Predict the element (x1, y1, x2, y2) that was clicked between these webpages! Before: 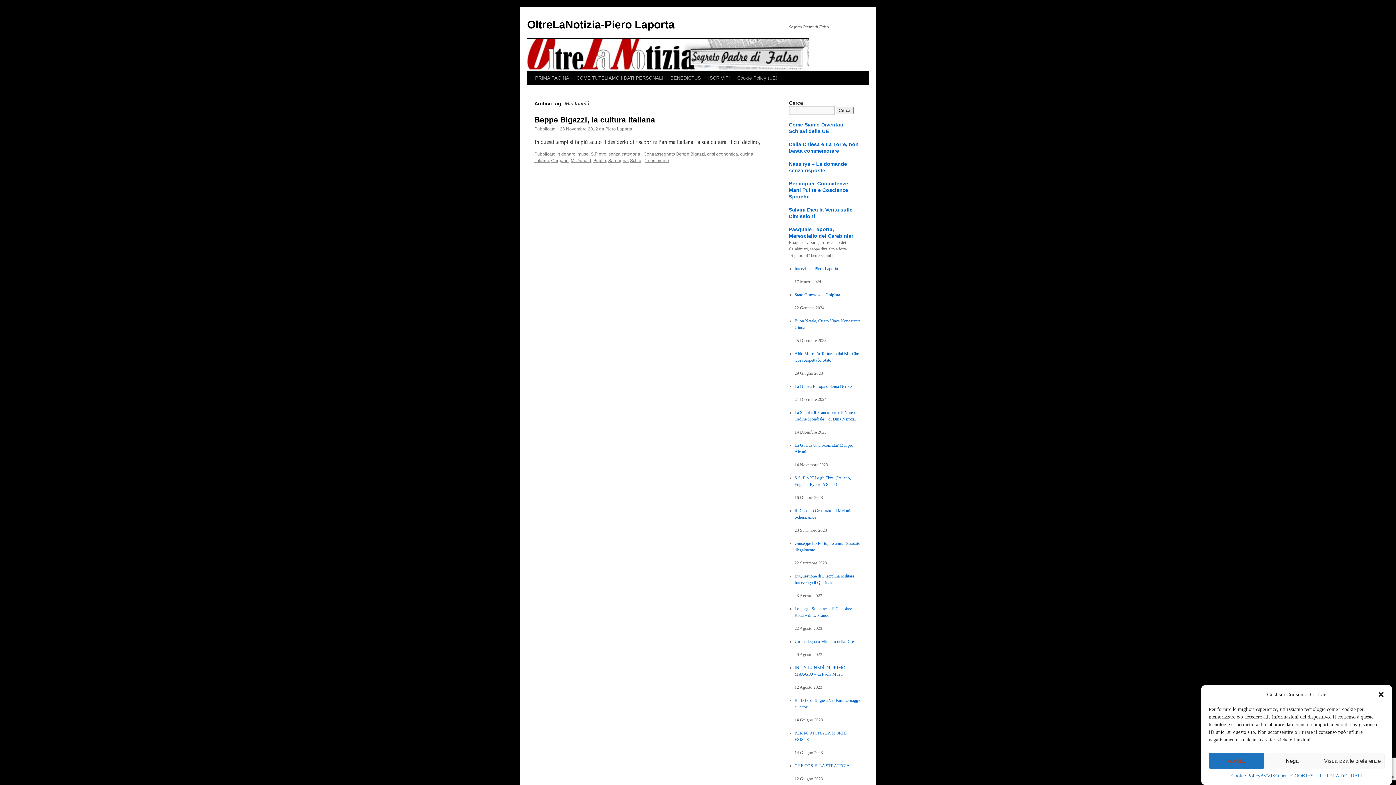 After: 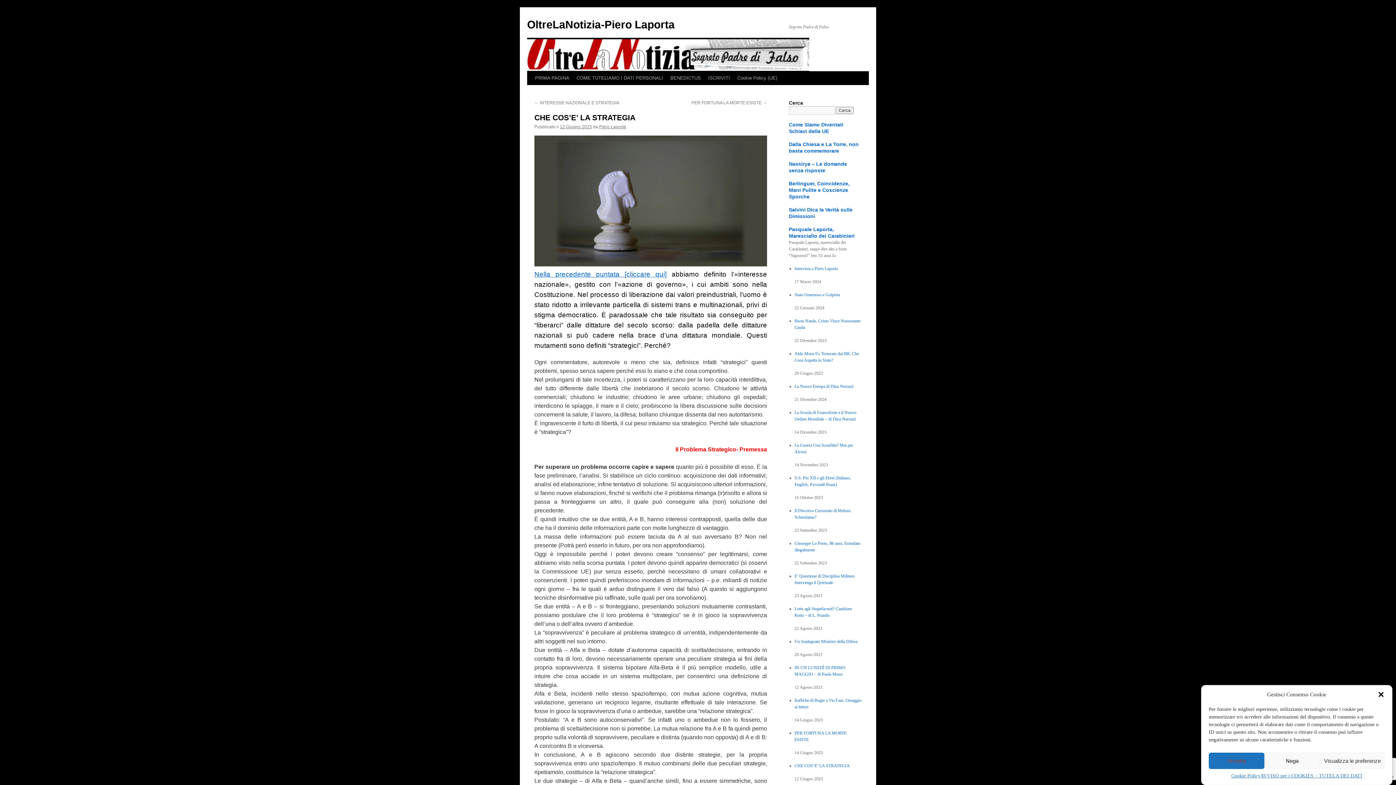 Action: label: CHE COS’E’ LA STRATEGIA bbox: (794, 763, 850, 768)